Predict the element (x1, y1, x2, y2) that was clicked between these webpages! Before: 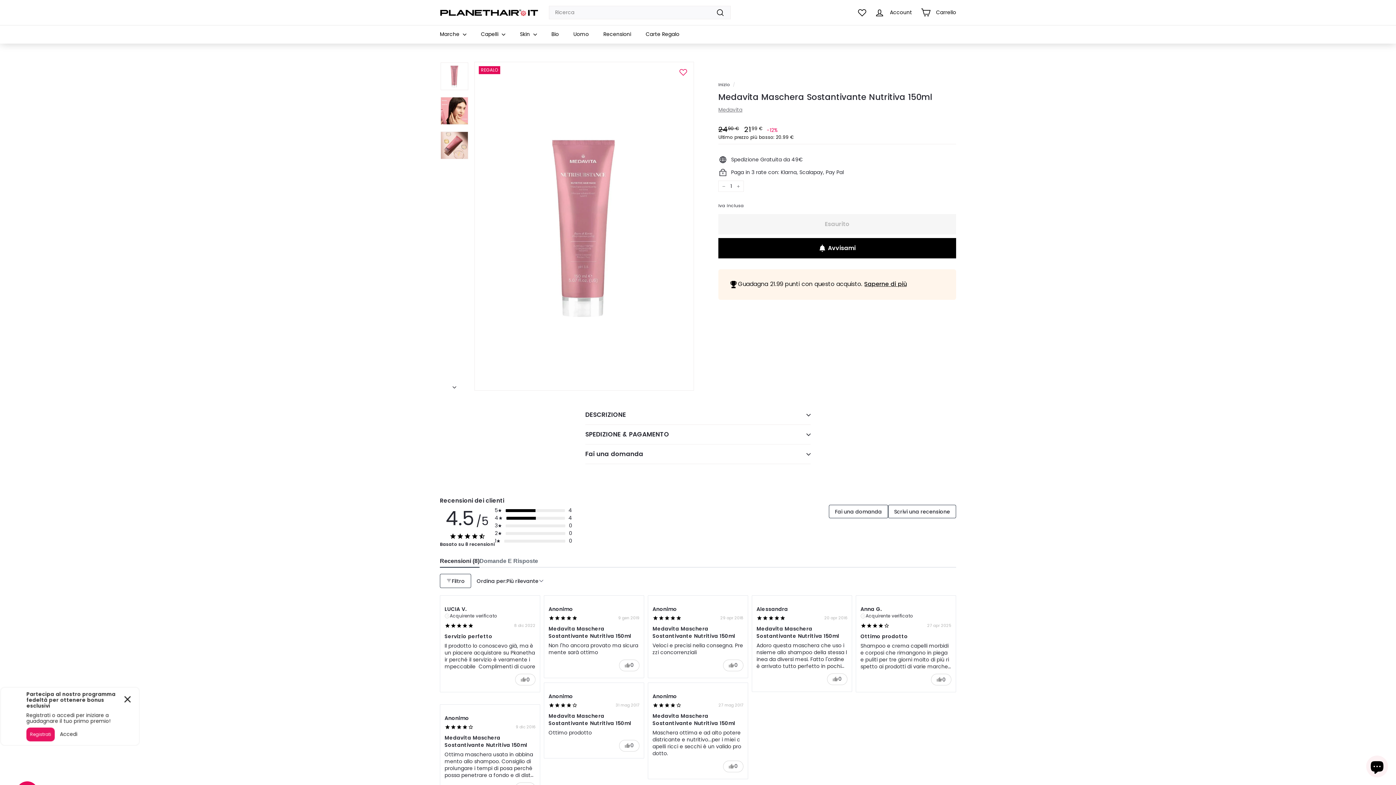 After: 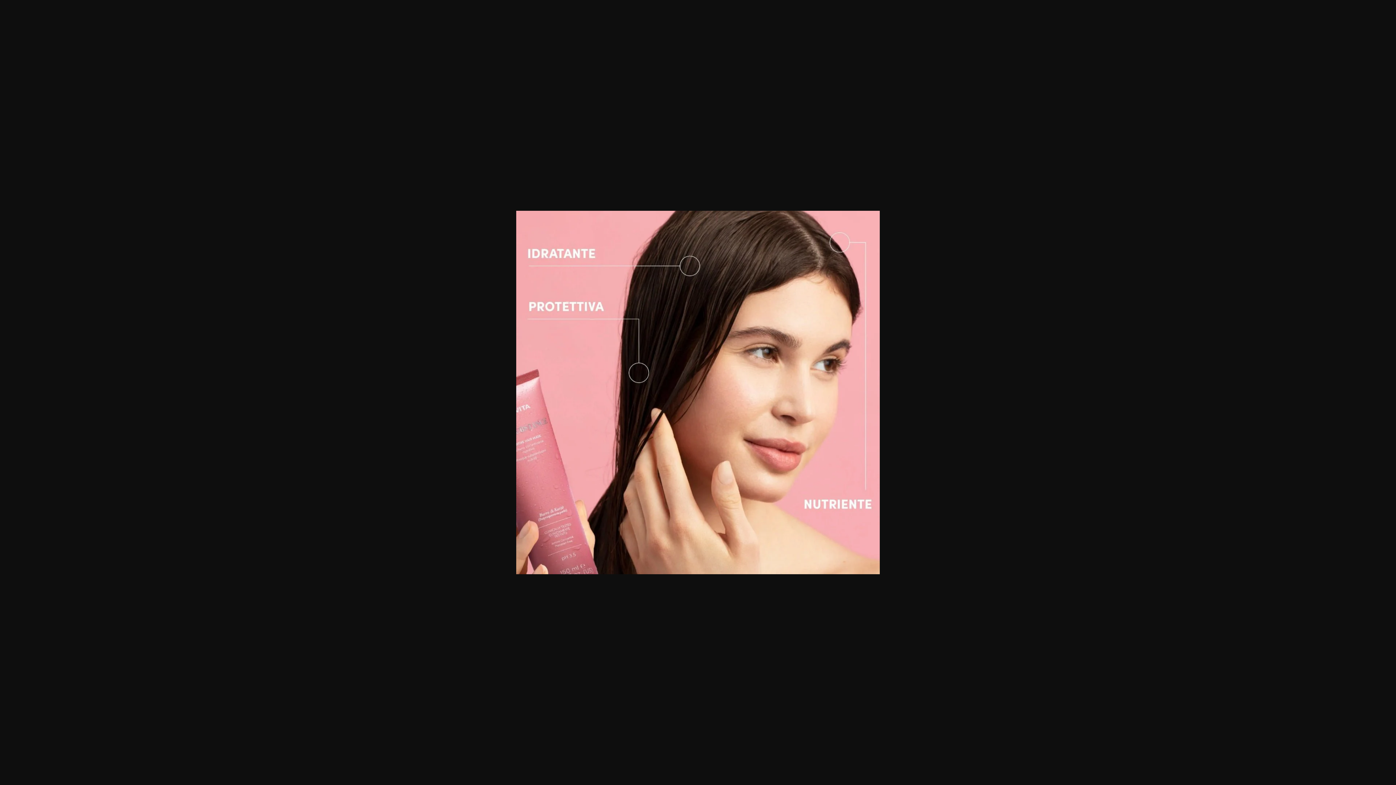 Action: bbox: (440, 97, 468, 124)